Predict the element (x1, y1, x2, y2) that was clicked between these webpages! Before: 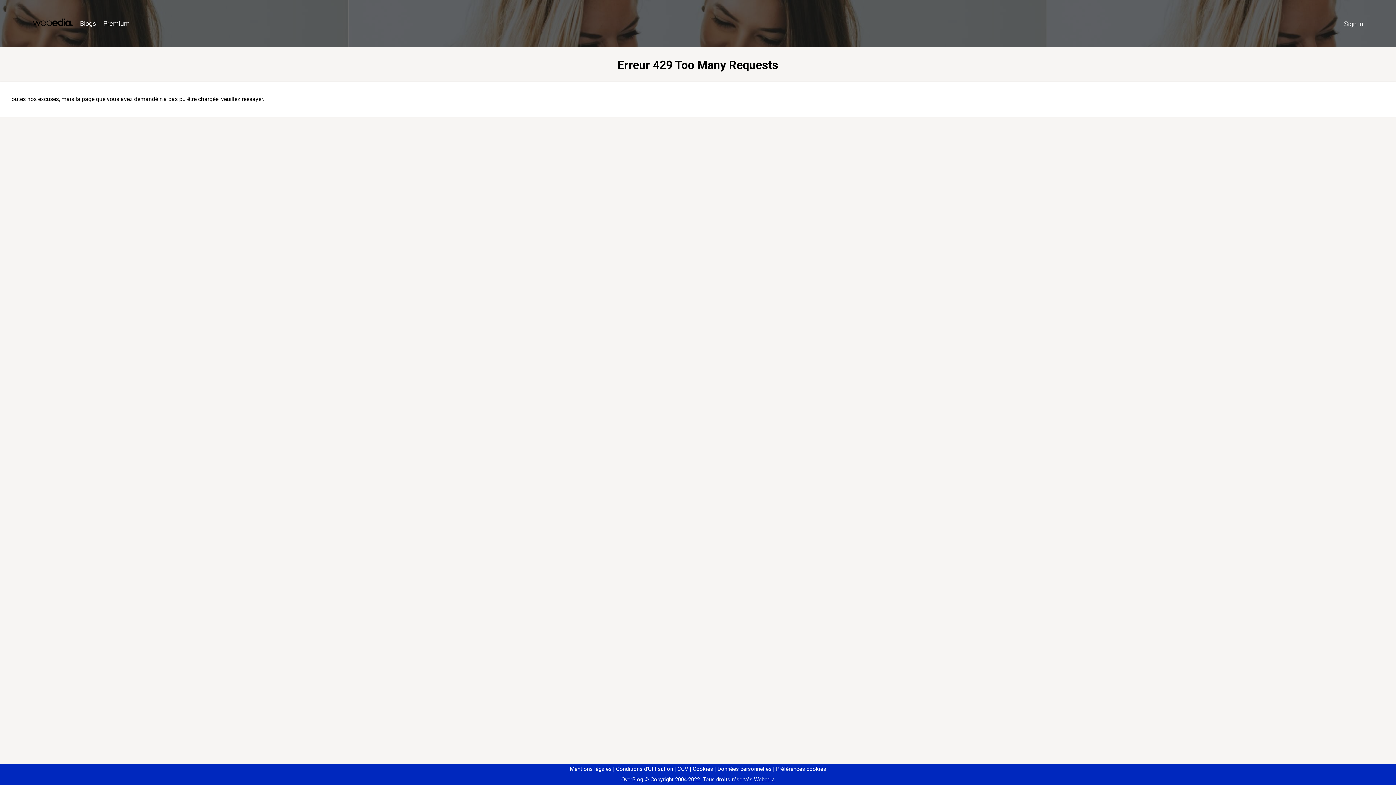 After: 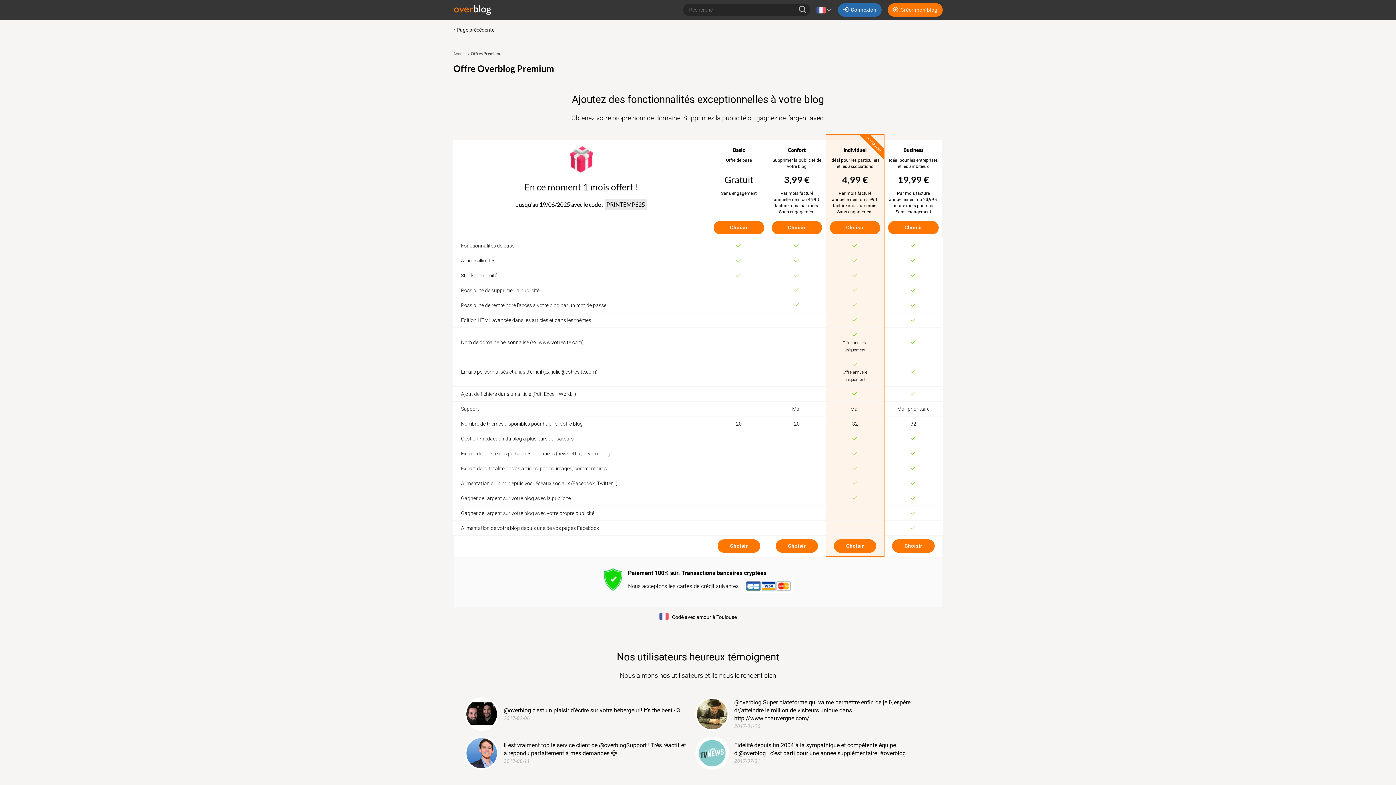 Action: bbox: (99, 16, 133, 31) label: Premium